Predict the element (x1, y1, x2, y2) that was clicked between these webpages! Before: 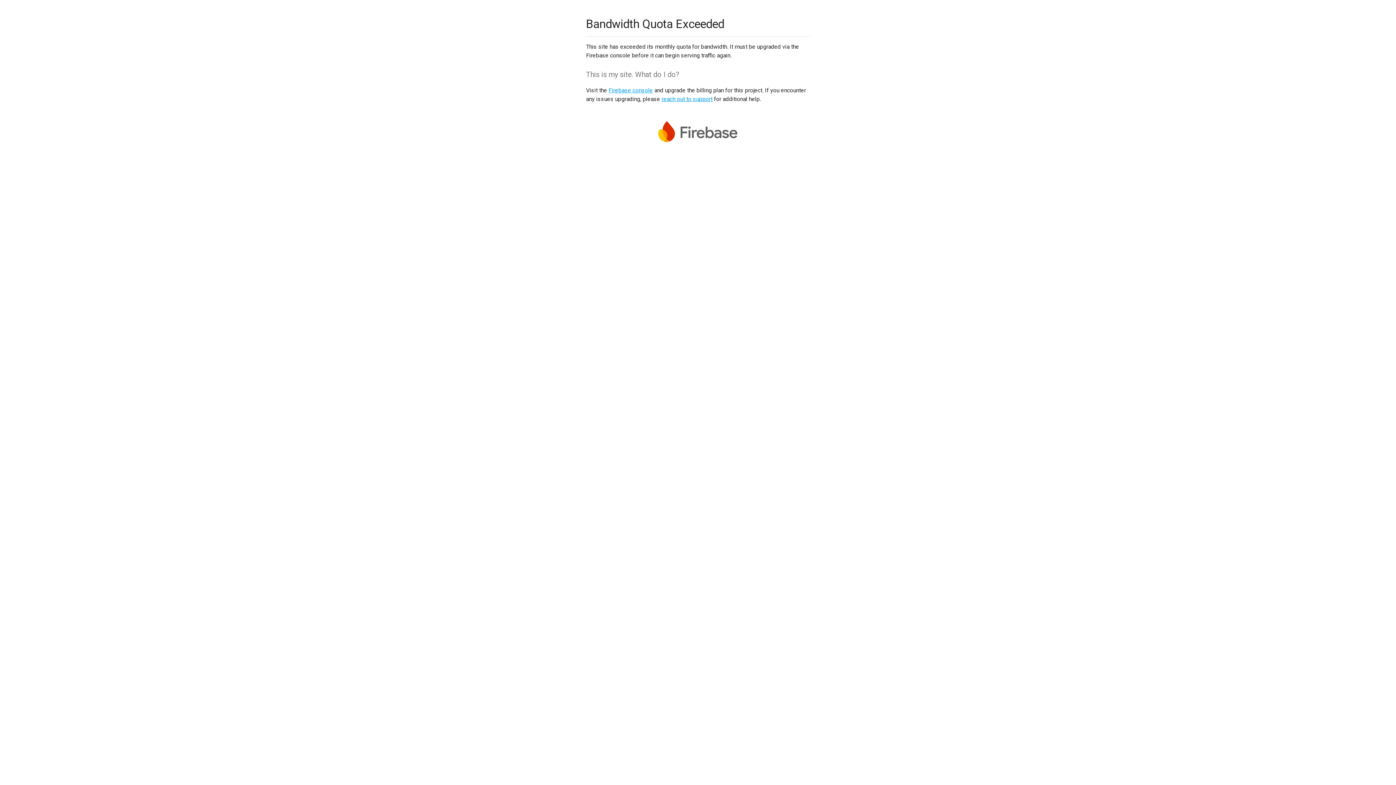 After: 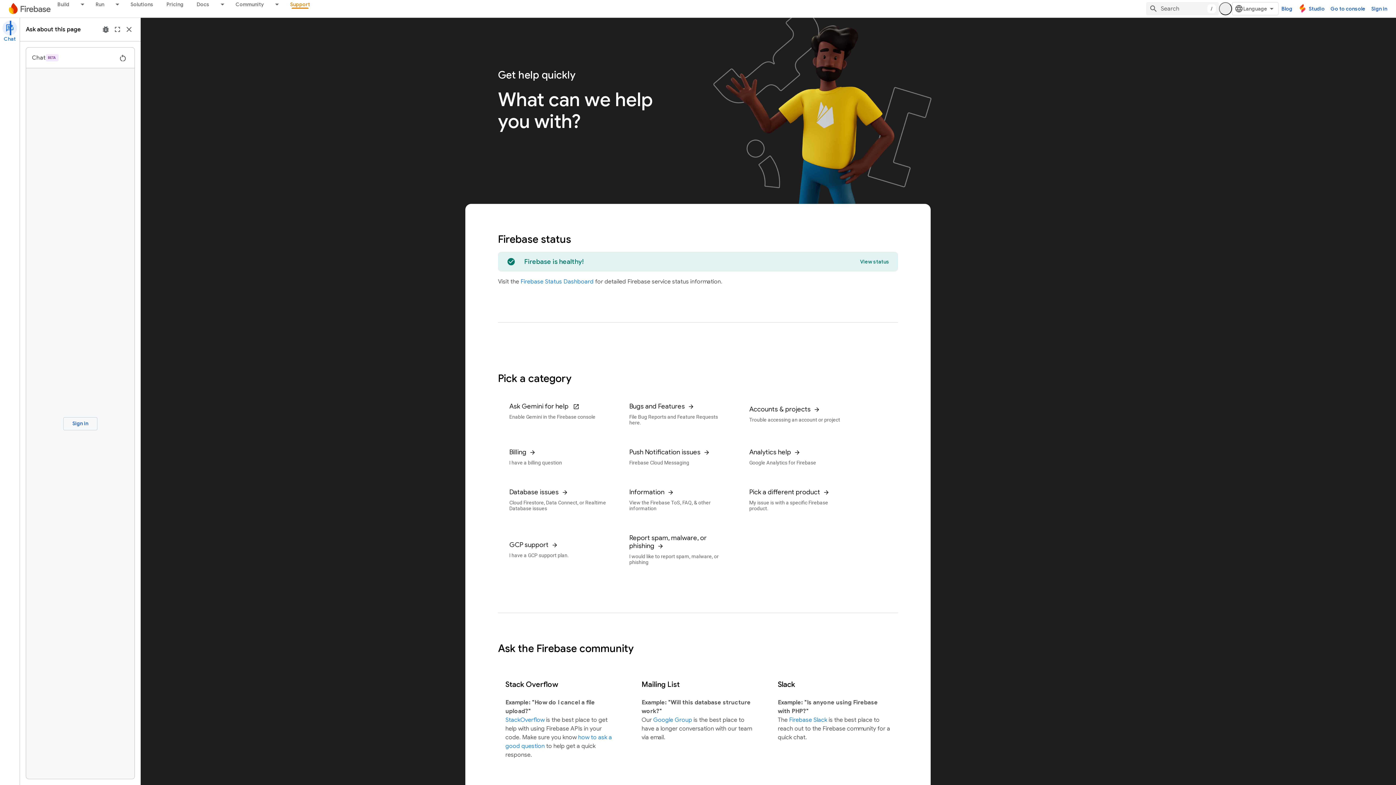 Action: label: reach out to support bbox: (661, 95, 712, 102)